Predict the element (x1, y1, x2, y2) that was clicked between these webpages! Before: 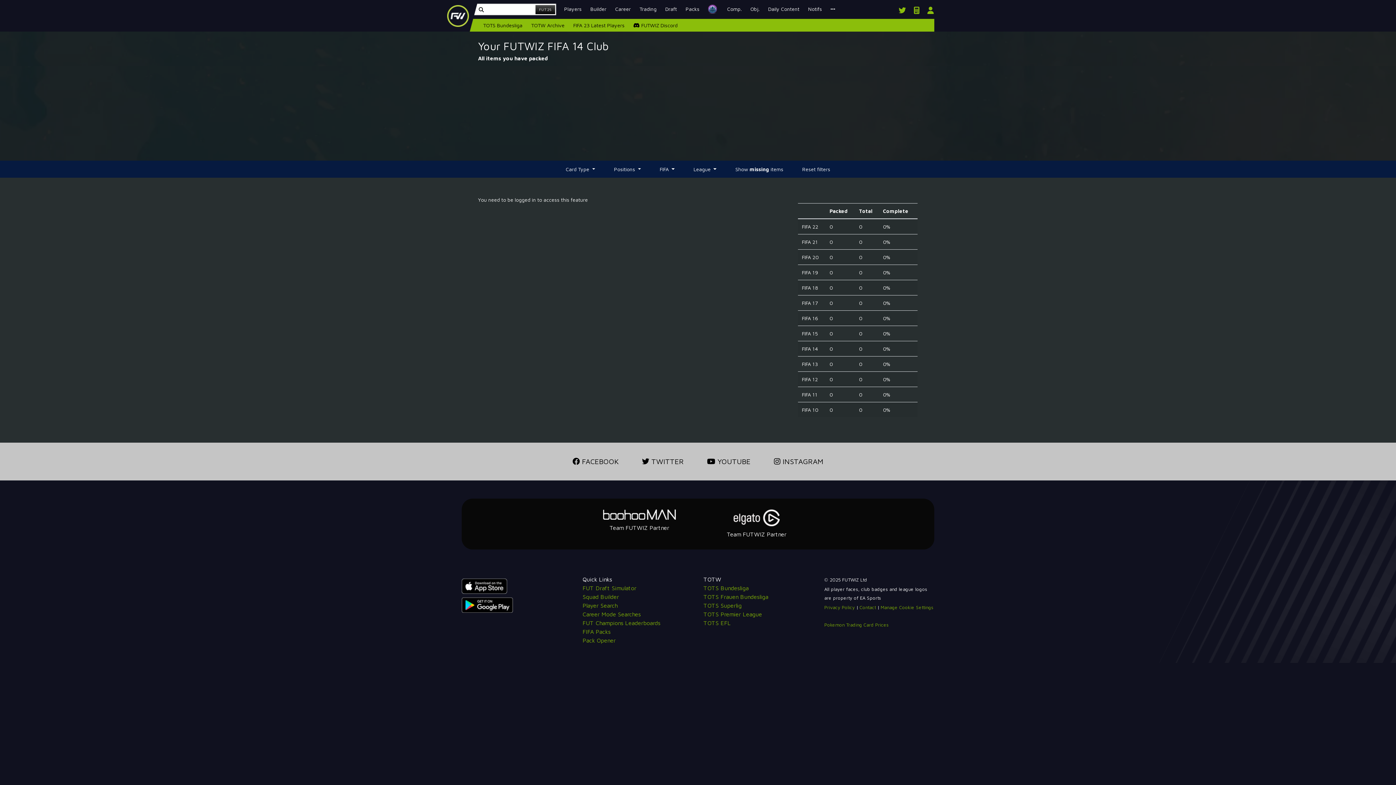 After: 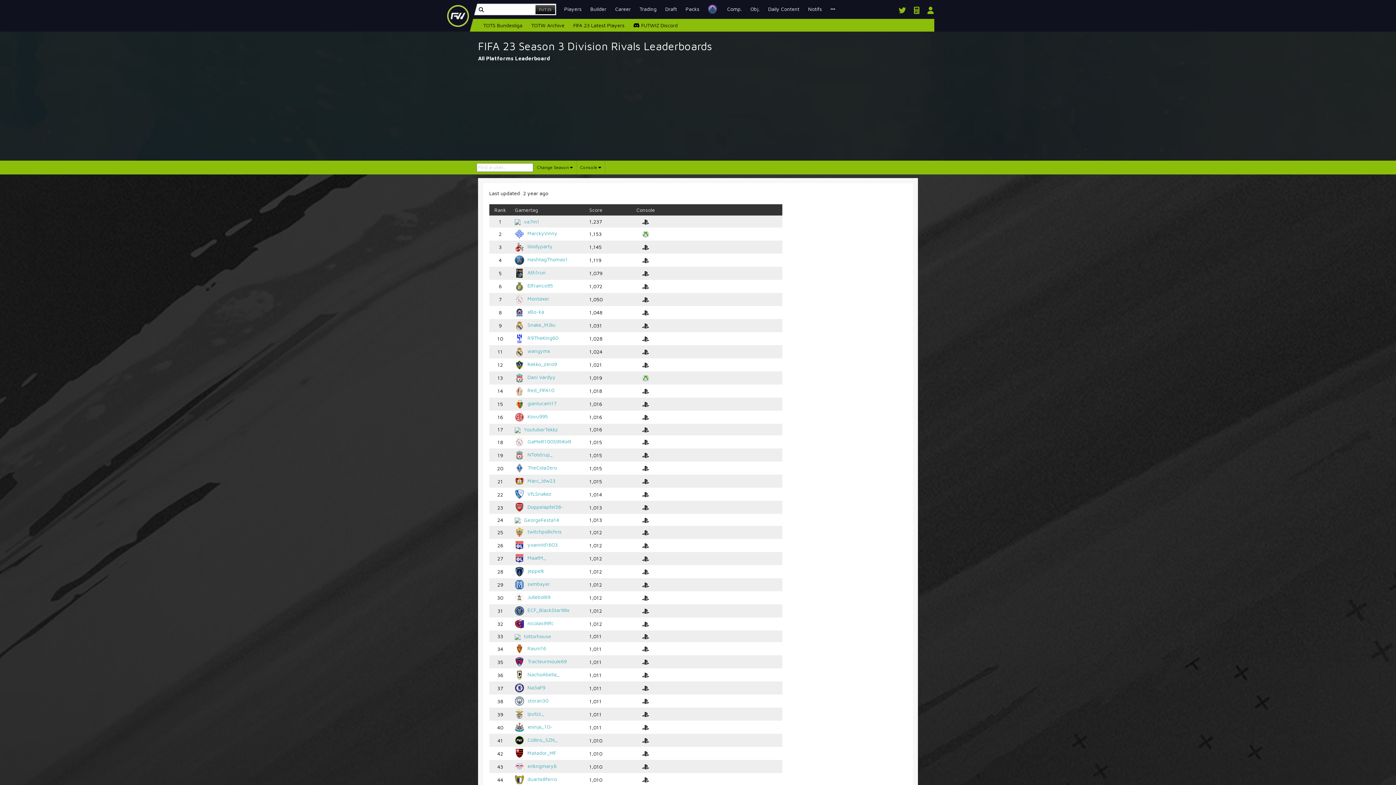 Action: label: Comp. bbox: (722, 2, 746, 15)